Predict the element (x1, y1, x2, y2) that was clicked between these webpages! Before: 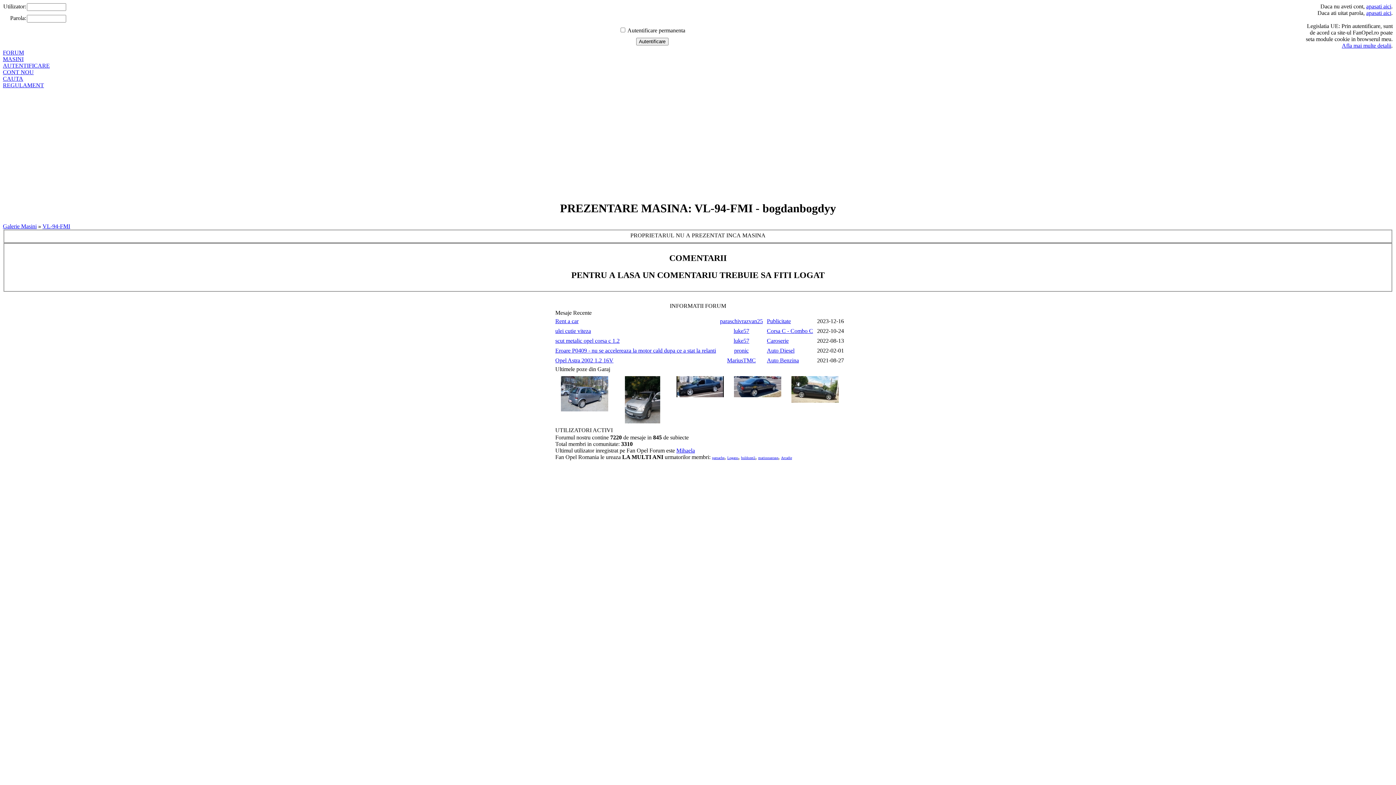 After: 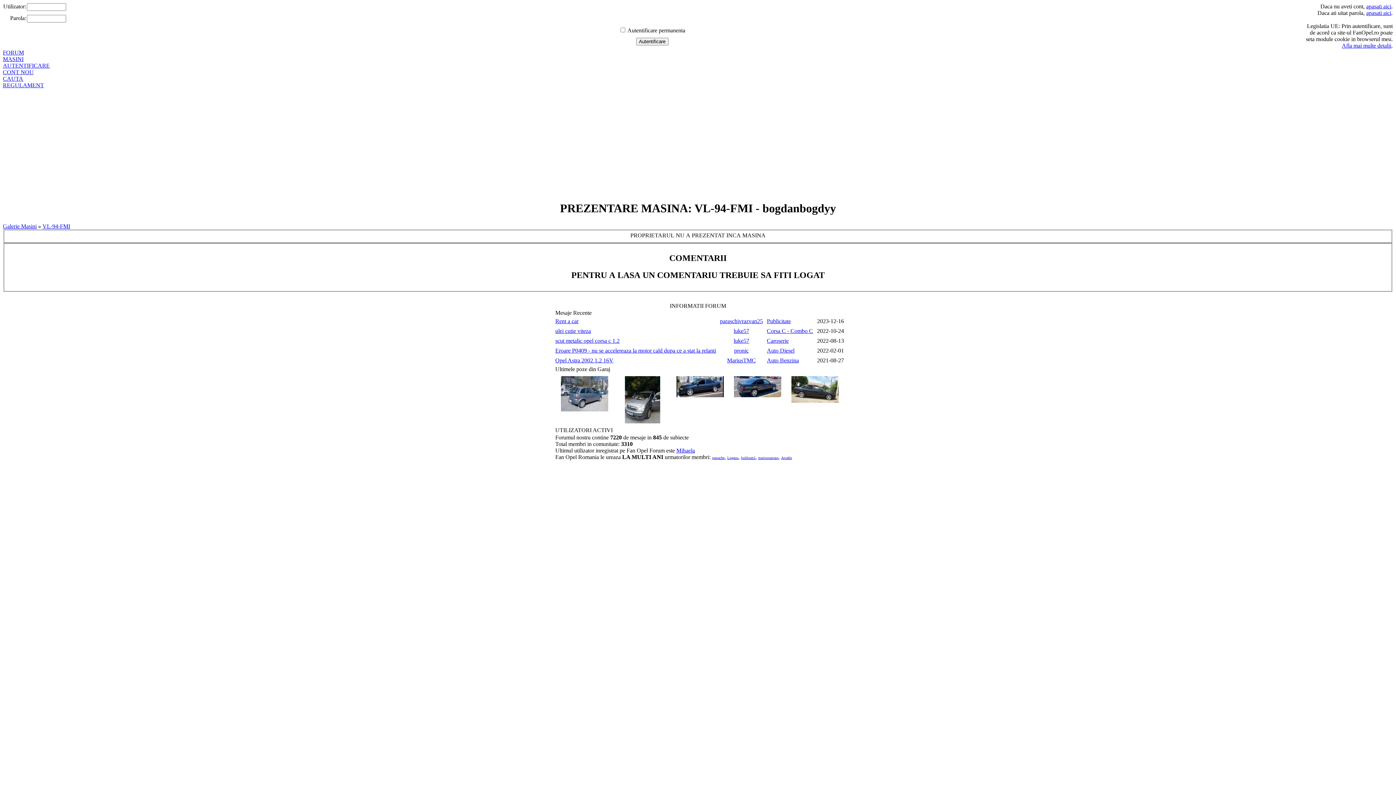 Action: label: VL-94-FMI bbox: (42, 223, 70, 229)